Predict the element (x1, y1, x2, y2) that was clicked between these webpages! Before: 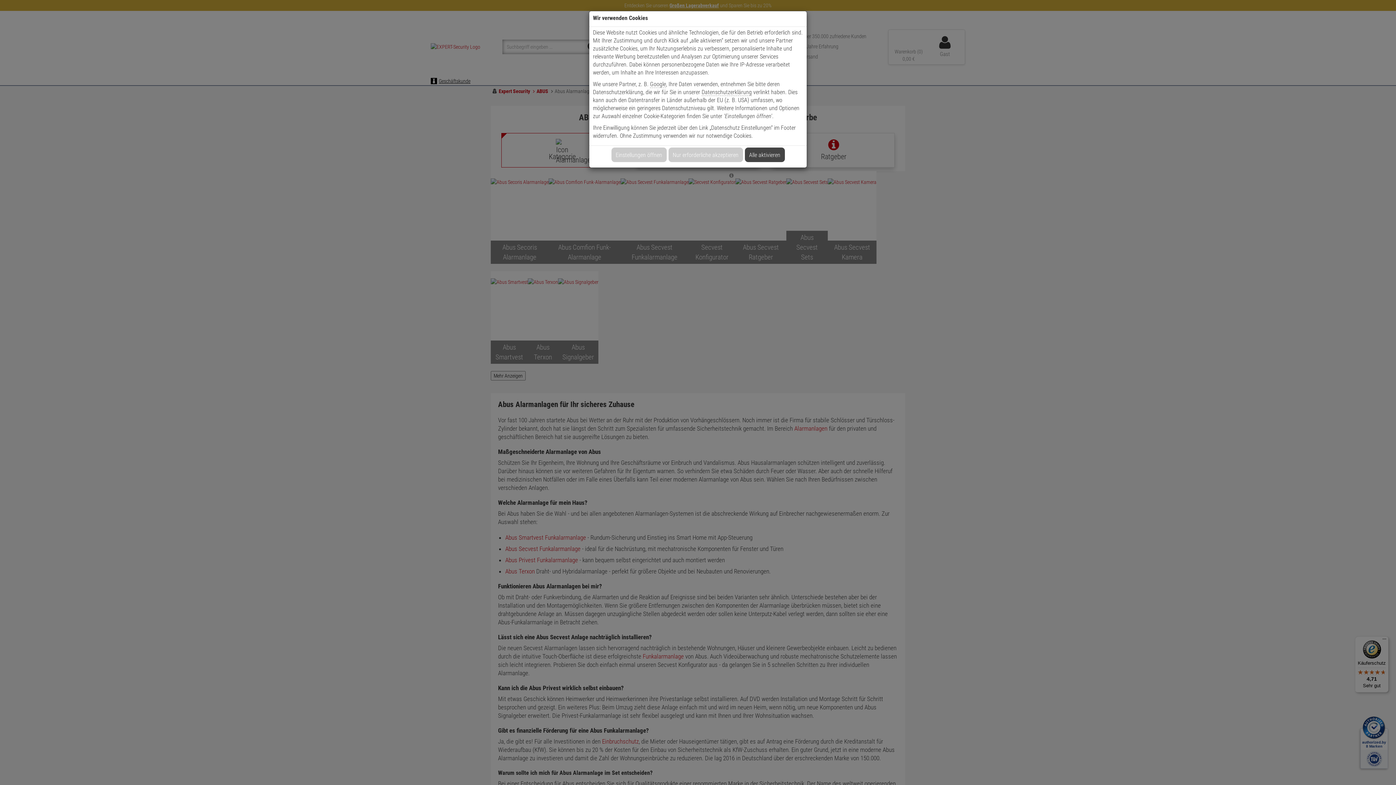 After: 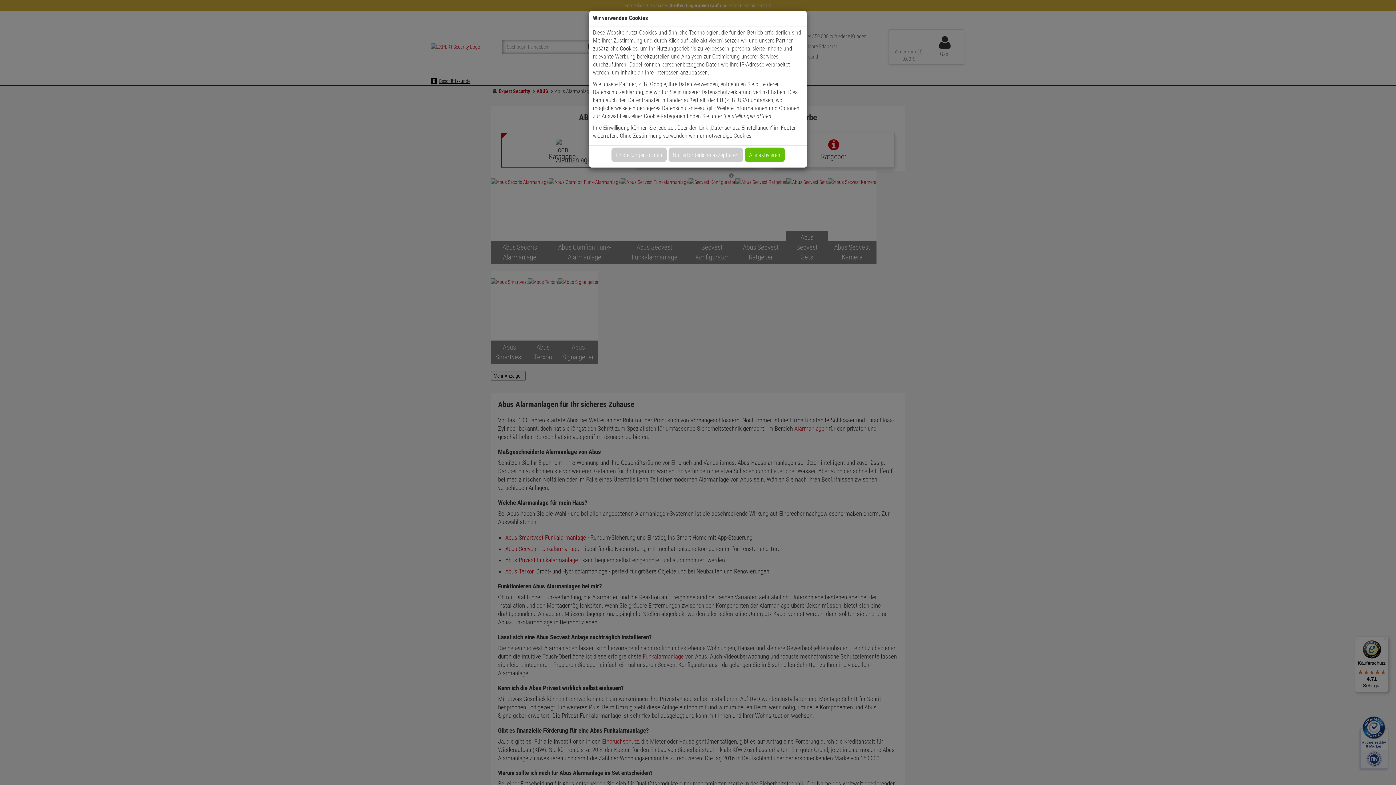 Action: bbox: (701, 88, 752, 96) label: Datenschutzerklärung